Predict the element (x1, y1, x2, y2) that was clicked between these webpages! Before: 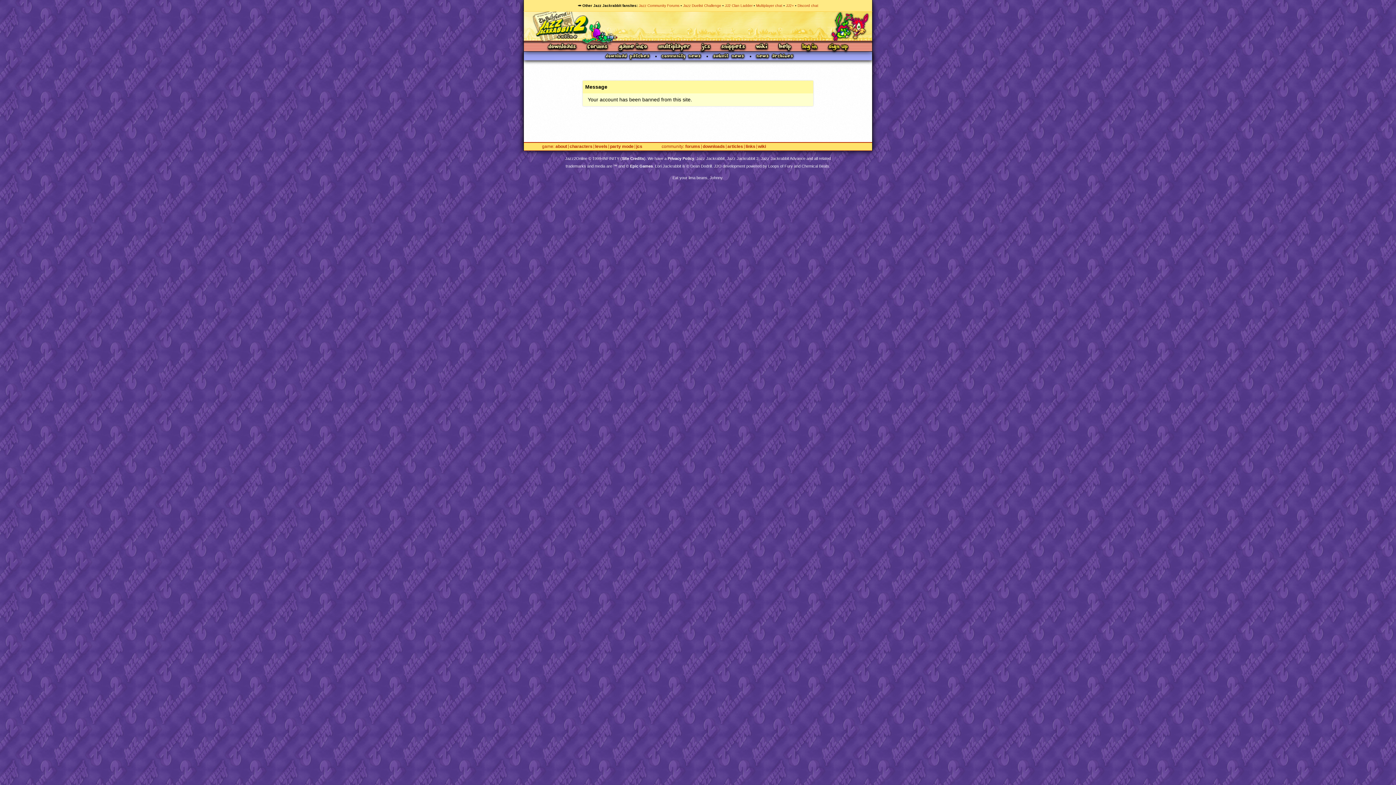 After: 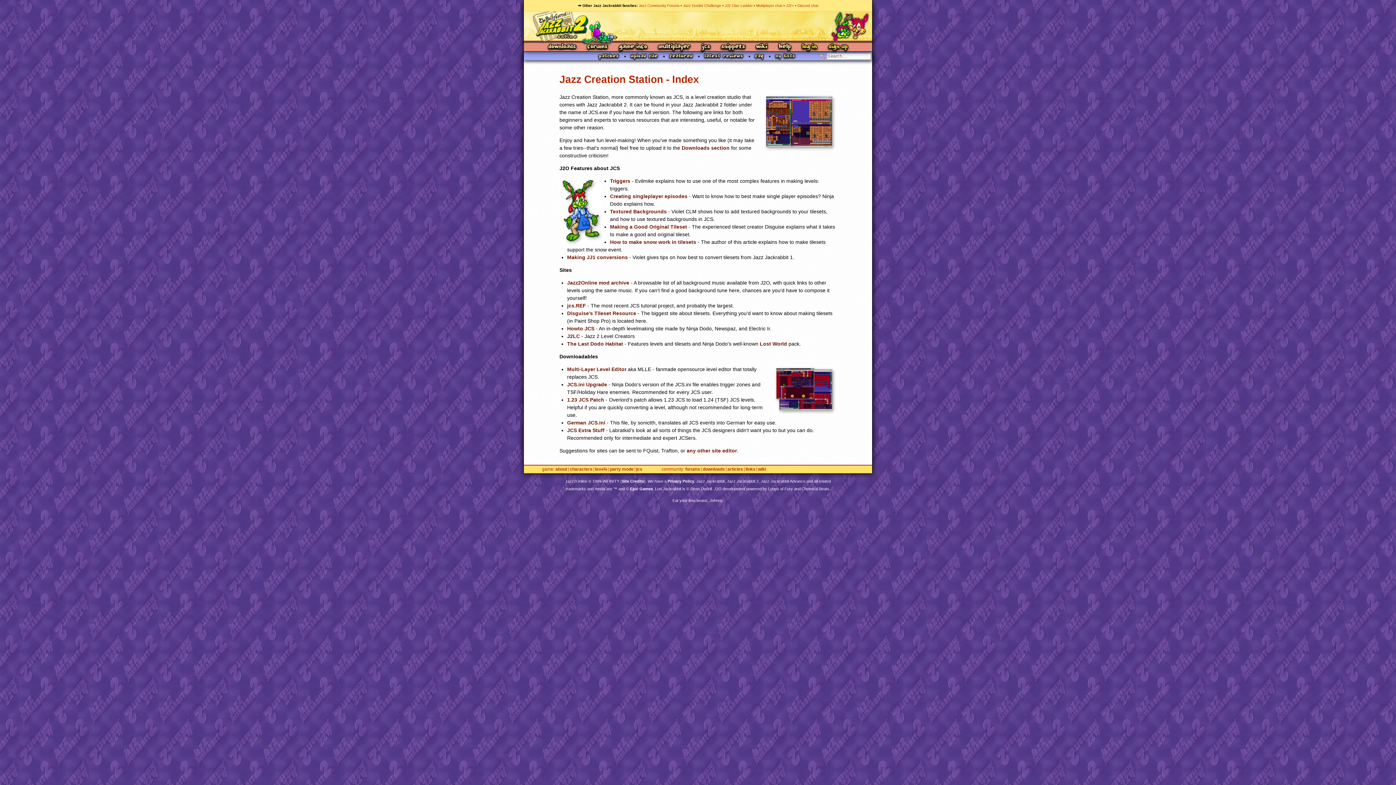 Action: label: JCS bbox: (700, 42, 711, 51)